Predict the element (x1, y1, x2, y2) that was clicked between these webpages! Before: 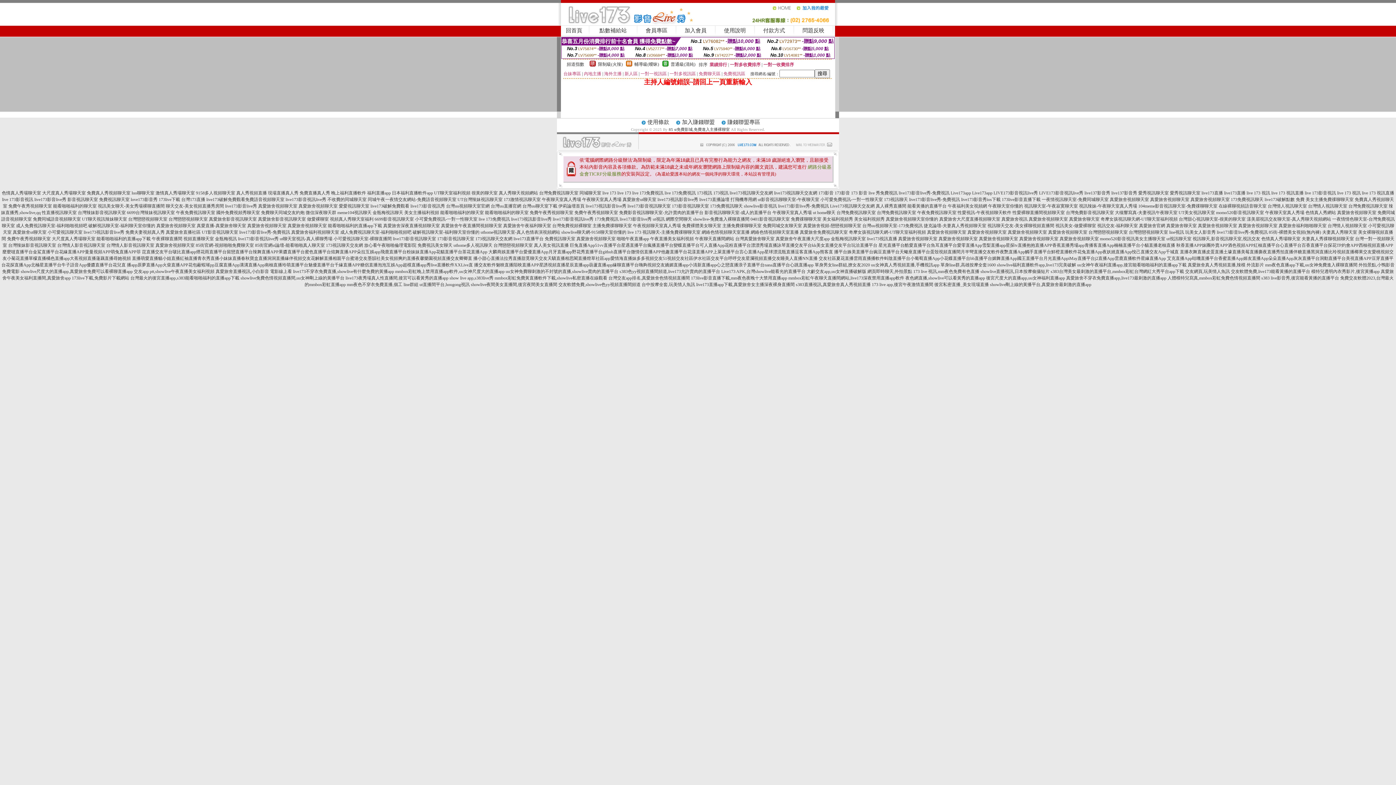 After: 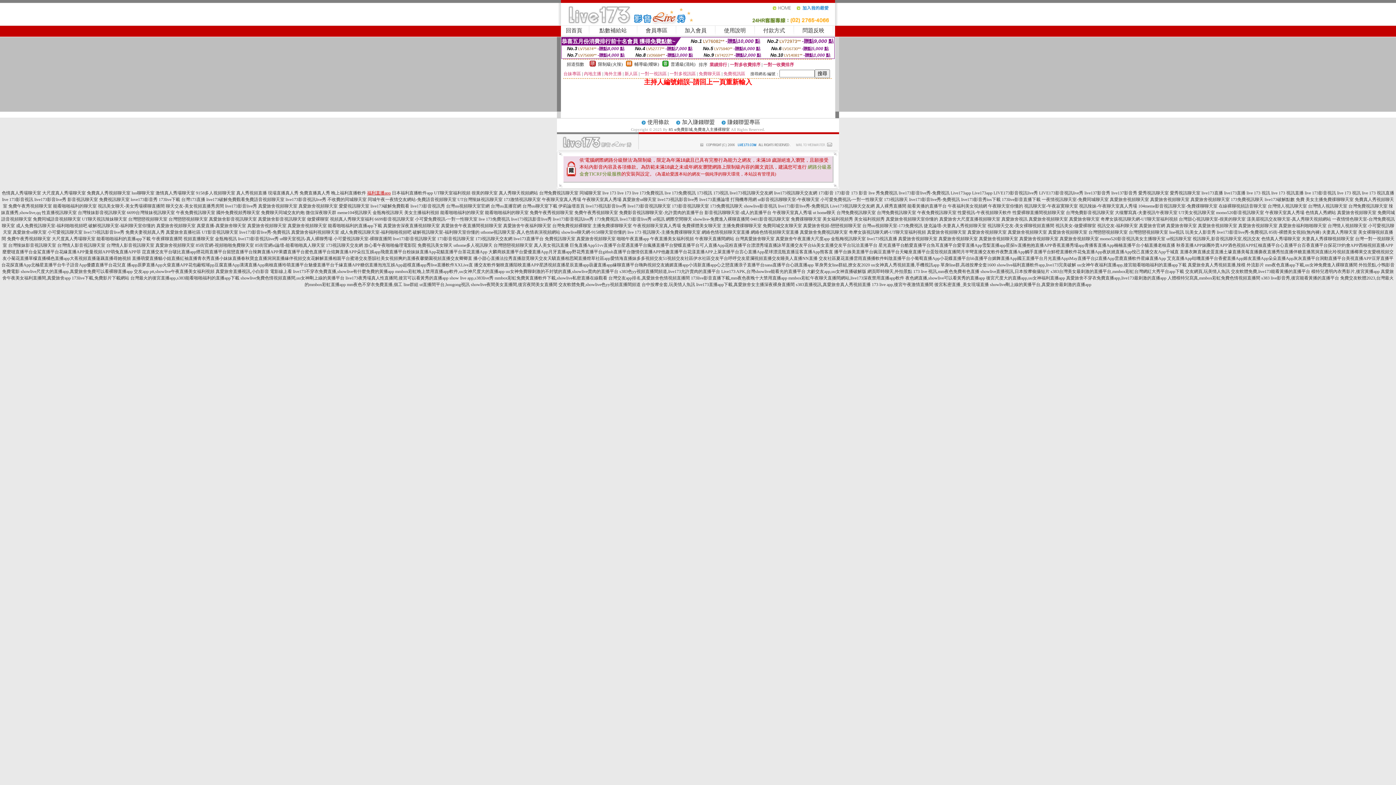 Action: bbox: (367, 190, 390, 195) label: 福利直播app